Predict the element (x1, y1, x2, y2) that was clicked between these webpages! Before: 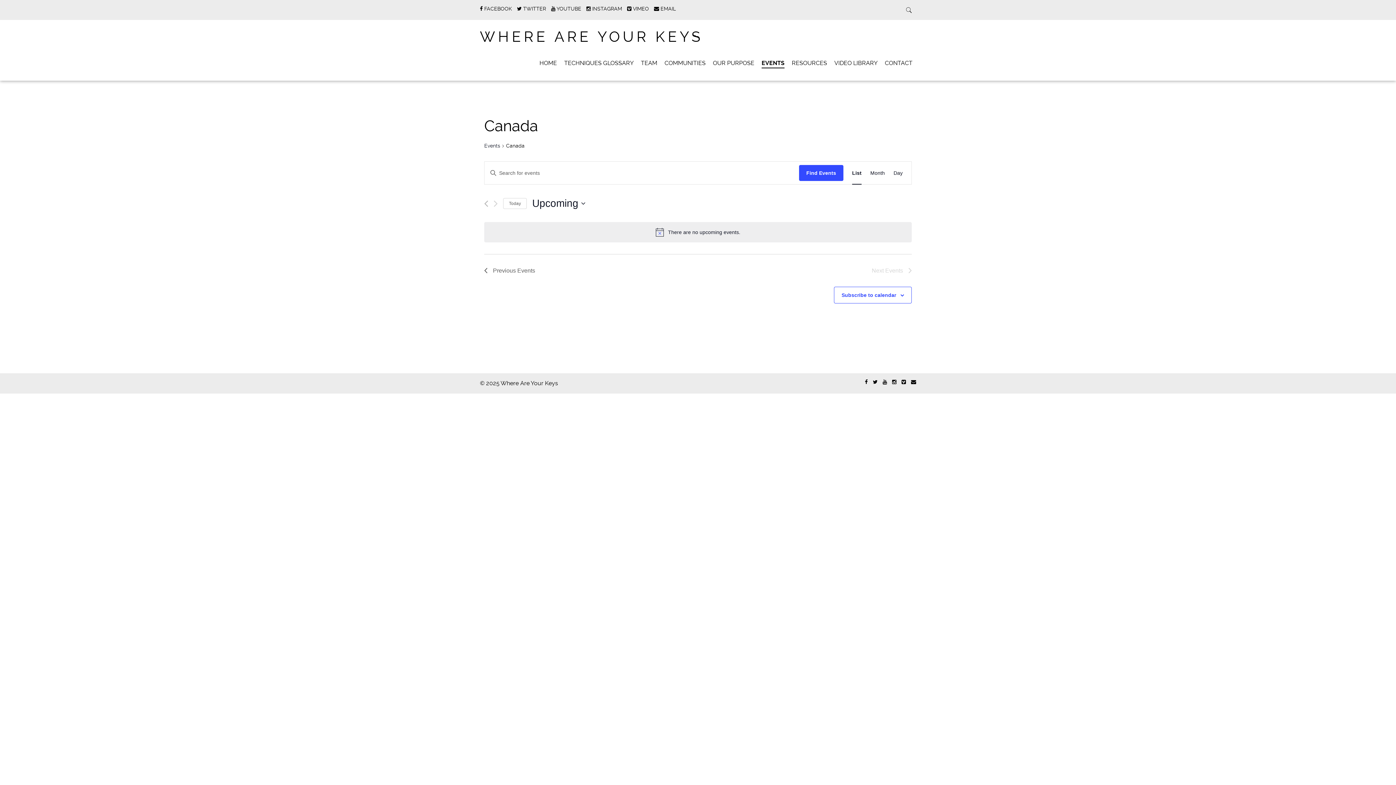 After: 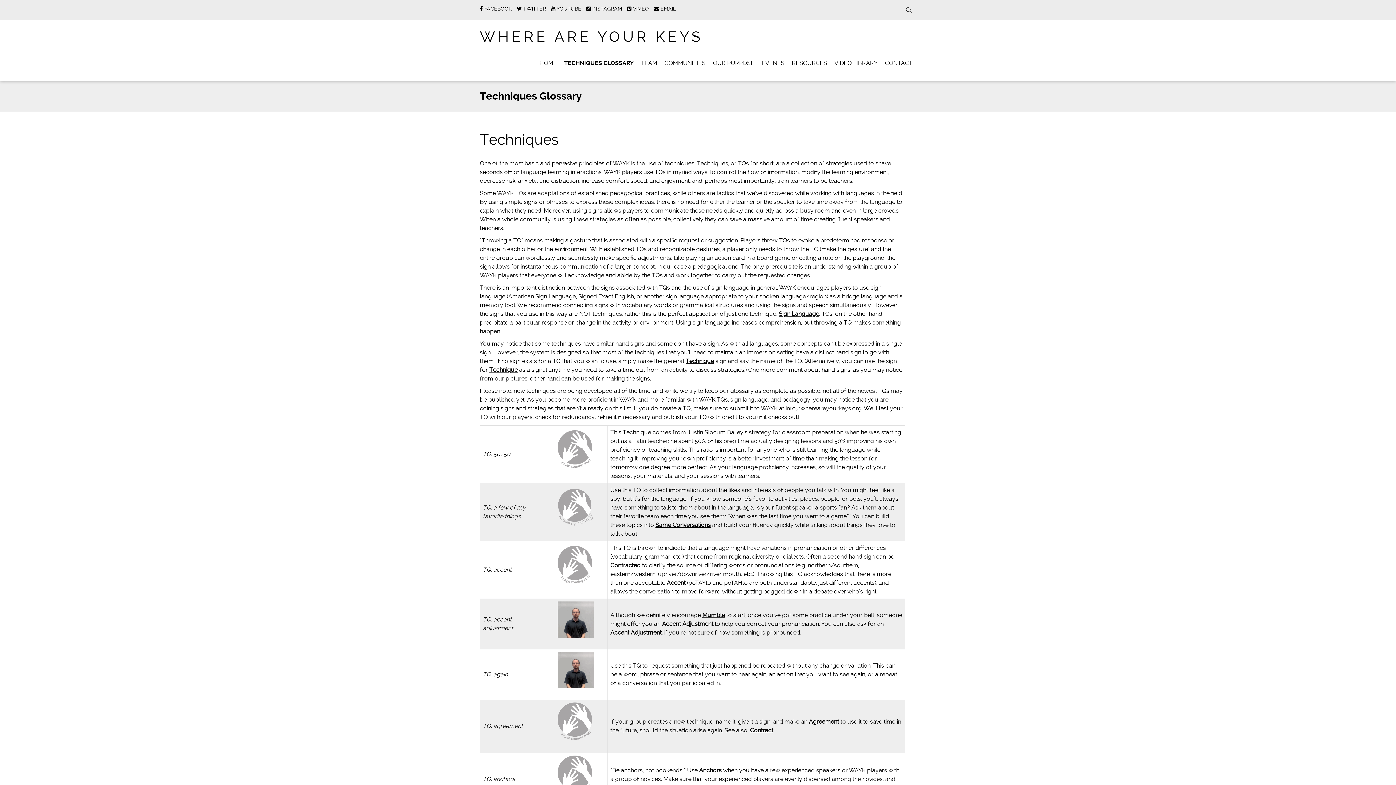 Action: label: TECHNIQUES GLOSSARY bbox: (564, 58, 633, 67)